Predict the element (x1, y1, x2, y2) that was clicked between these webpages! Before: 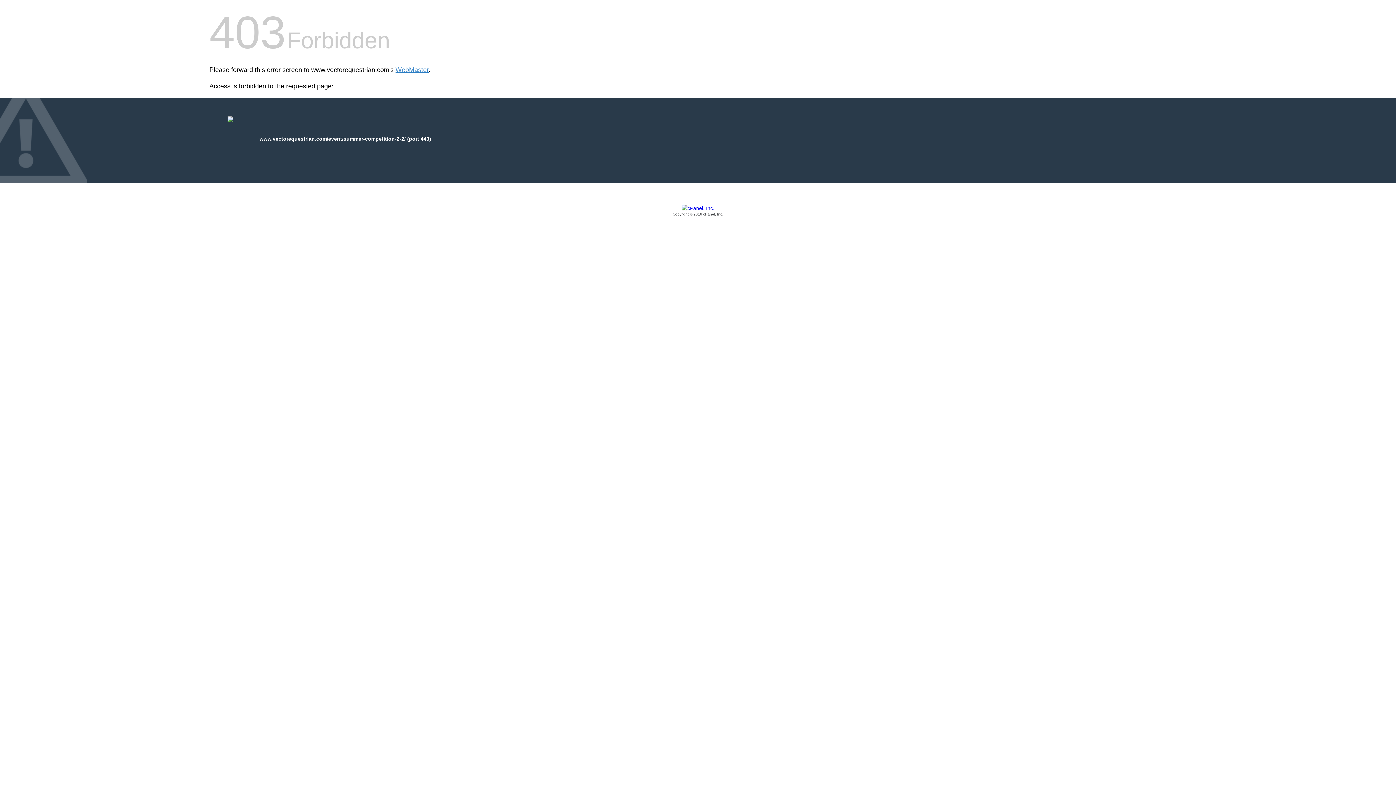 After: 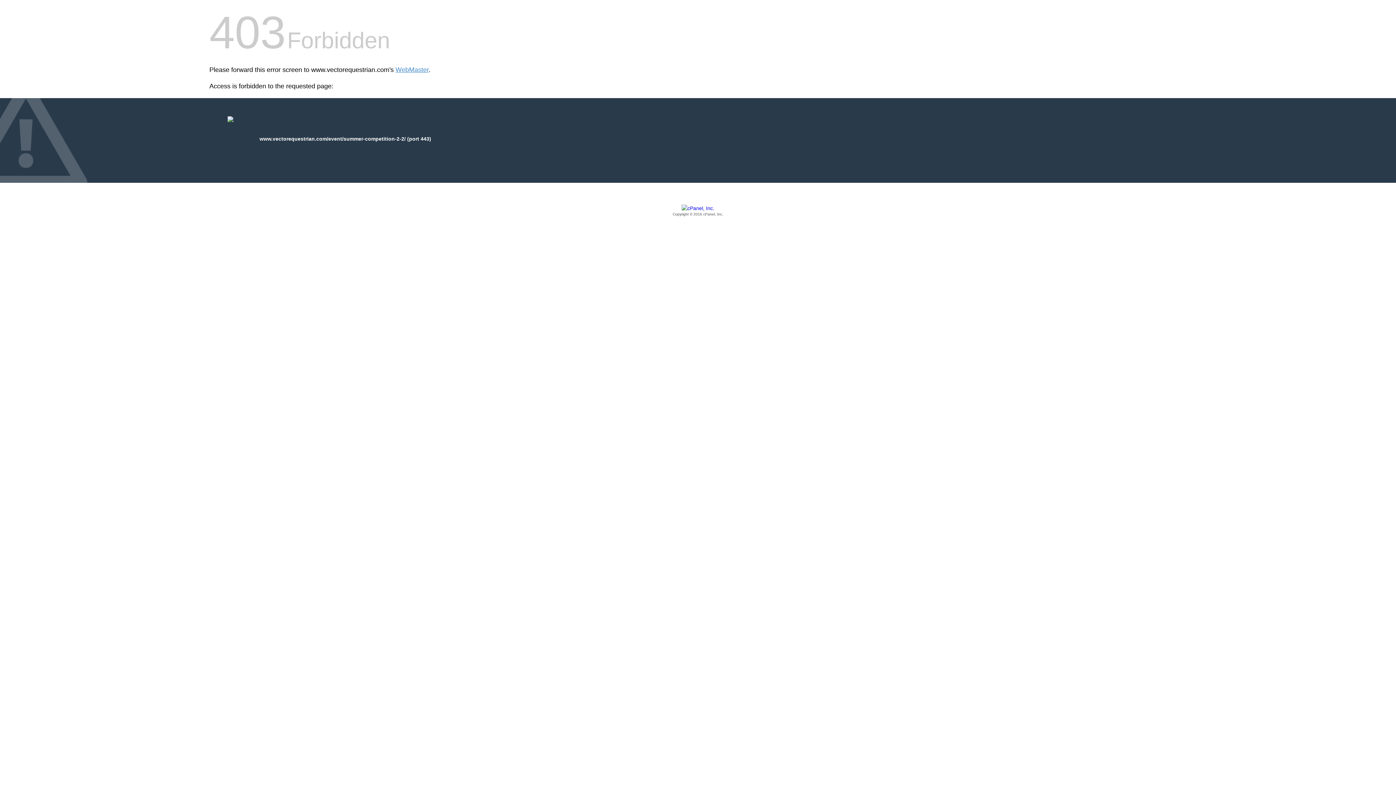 Action: bbox: (209, 205, 1186, 217) label: Copyright © 2016 cPanel, Inc.